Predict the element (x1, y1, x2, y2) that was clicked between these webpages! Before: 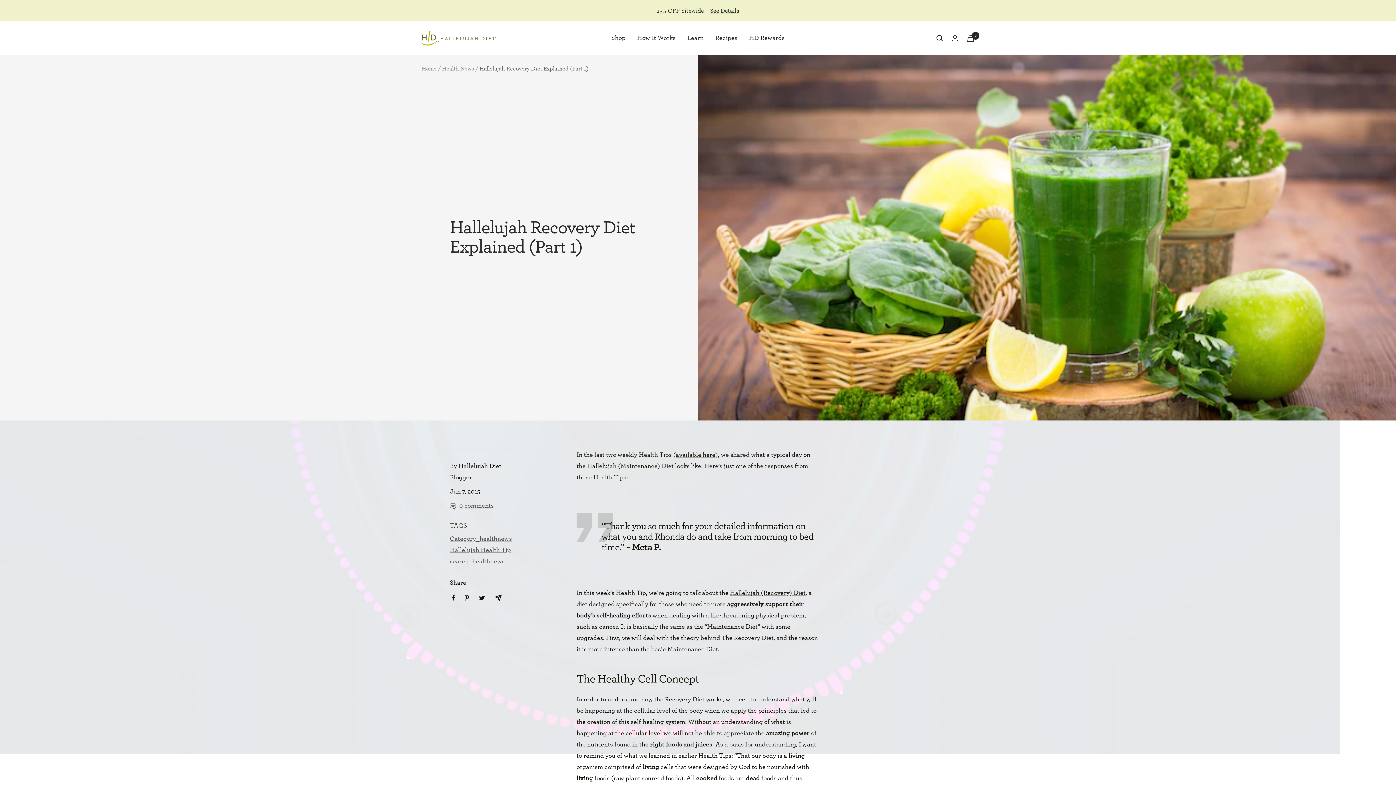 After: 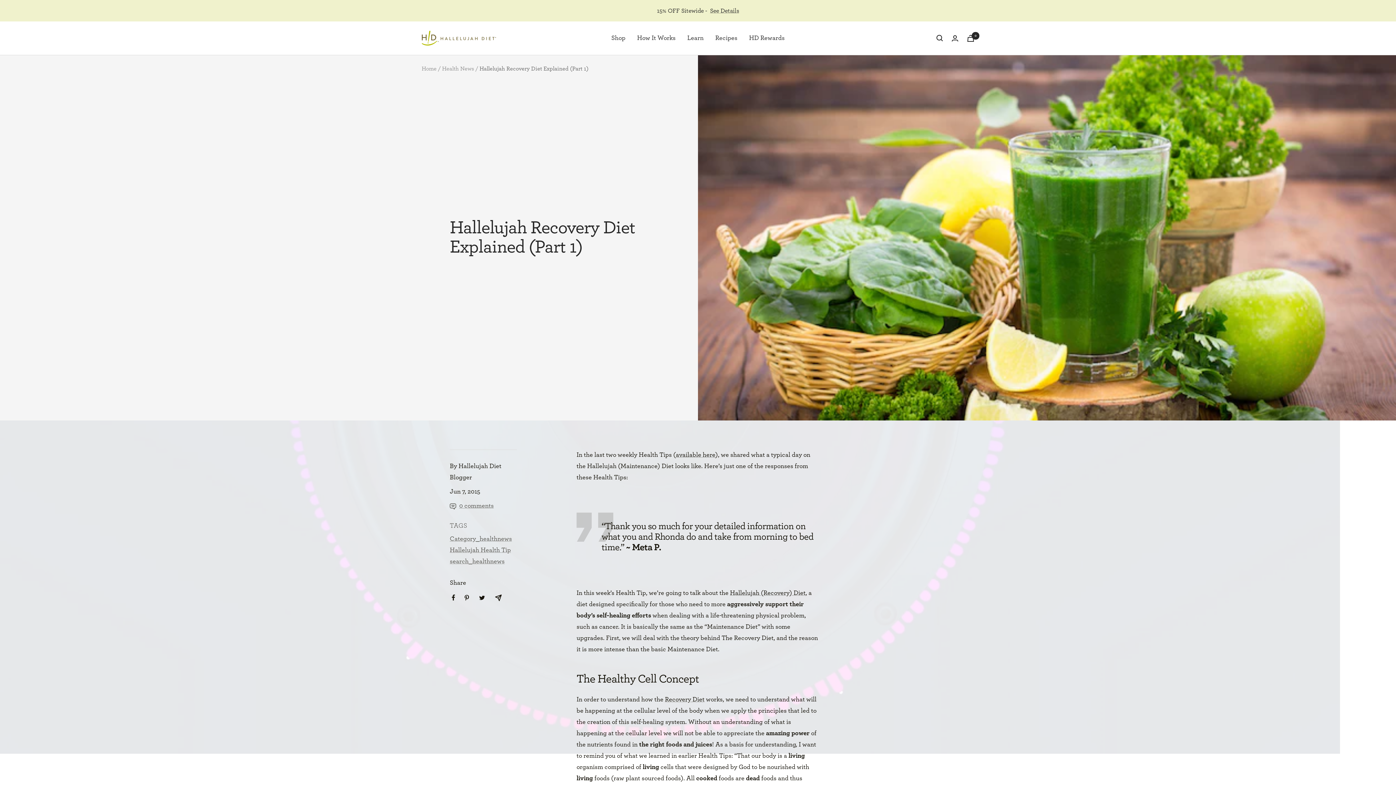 Action: label: Tweet on Twitter bbox: (478, 595, 485, 601)